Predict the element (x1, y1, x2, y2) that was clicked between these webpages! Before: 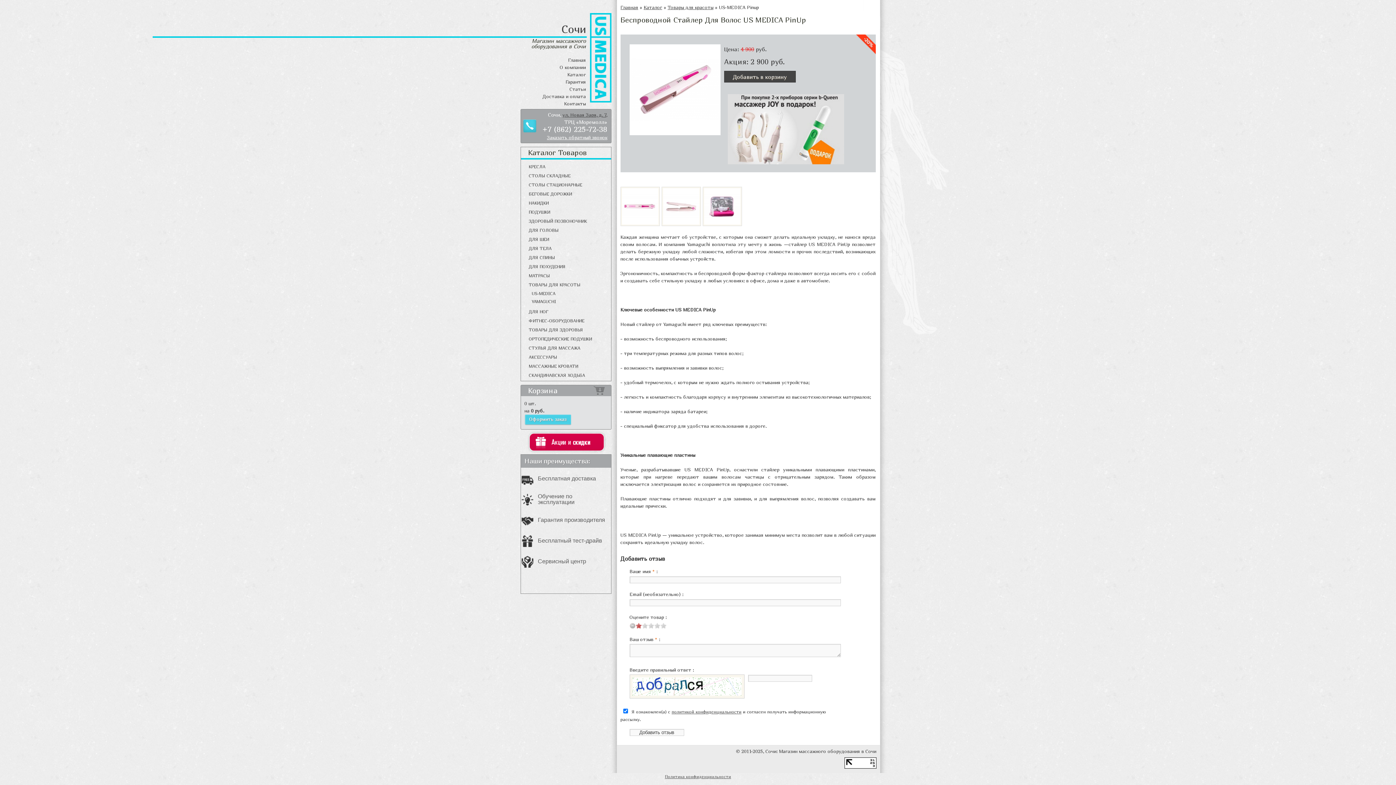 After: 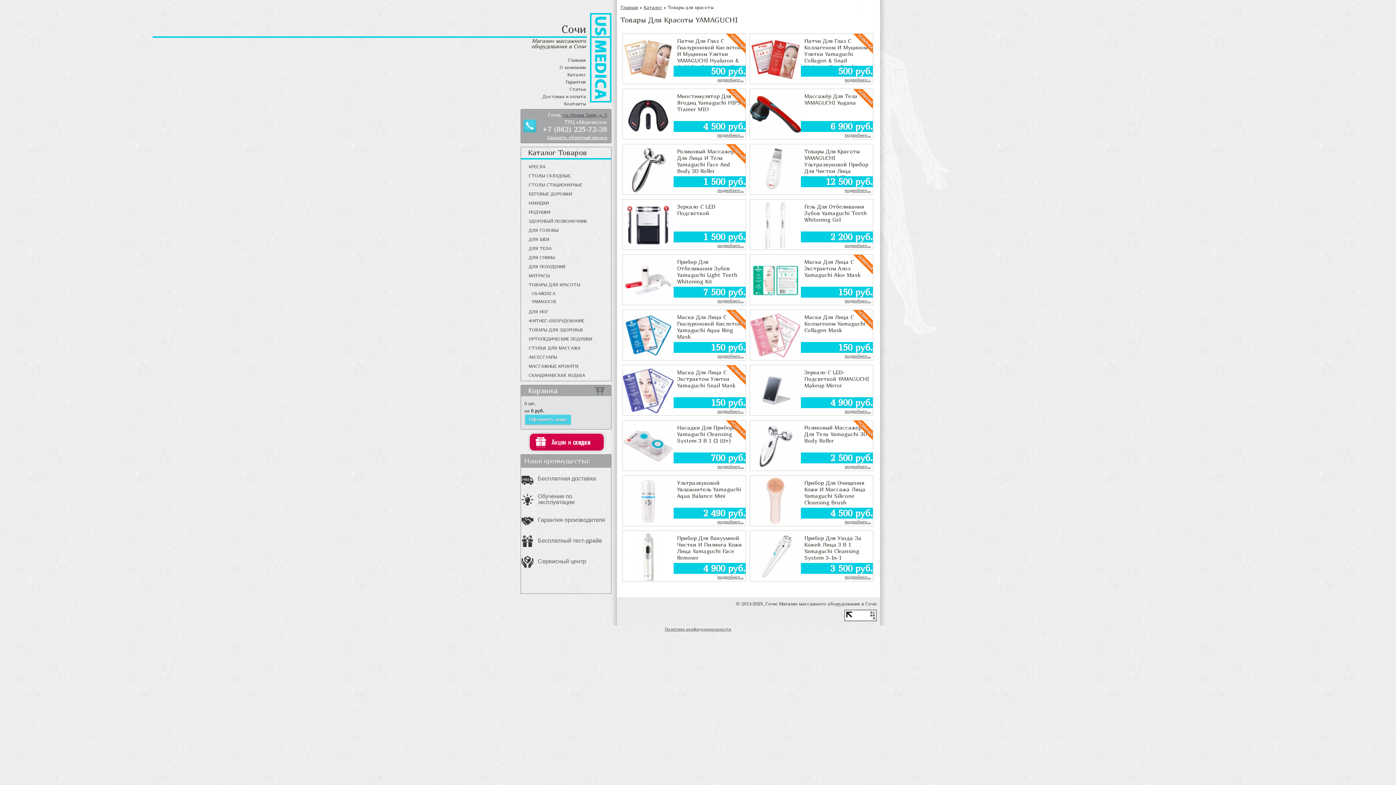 Action: bbox: (531, 298, 611, 304) label: YAMAGUCHI